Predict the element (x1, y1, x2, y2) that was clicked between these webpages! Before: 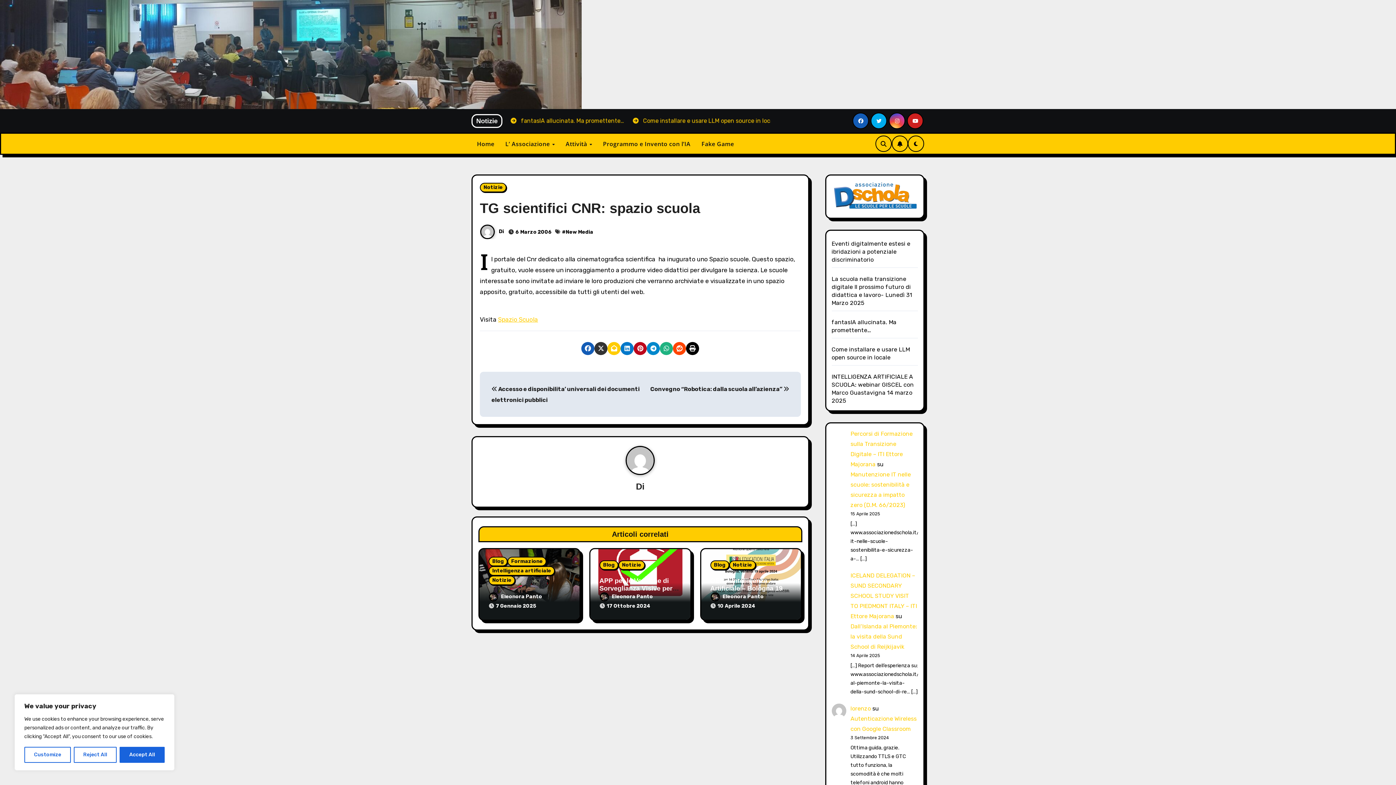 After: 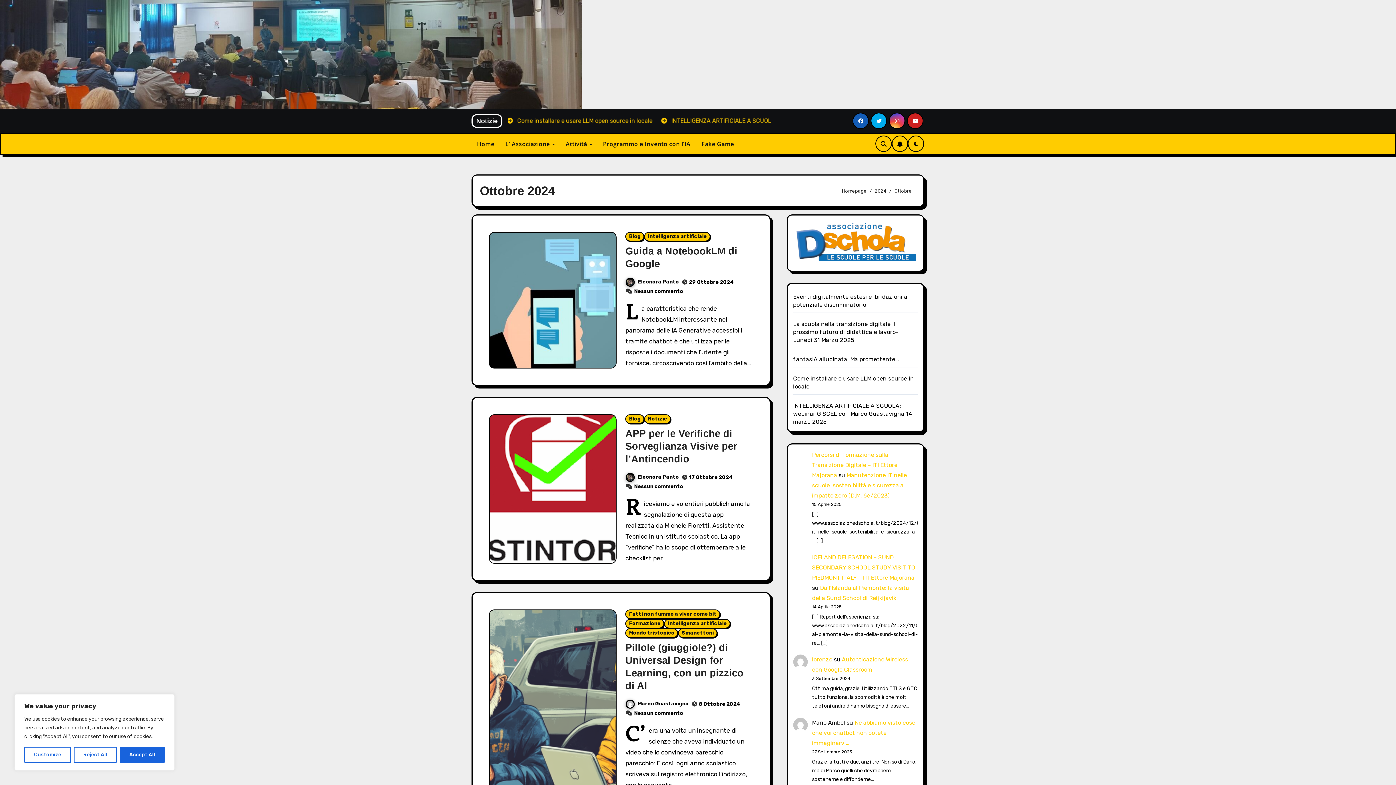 Action: label: 17 Ottobre 2024 bbox: (606, 603, 650, 609)